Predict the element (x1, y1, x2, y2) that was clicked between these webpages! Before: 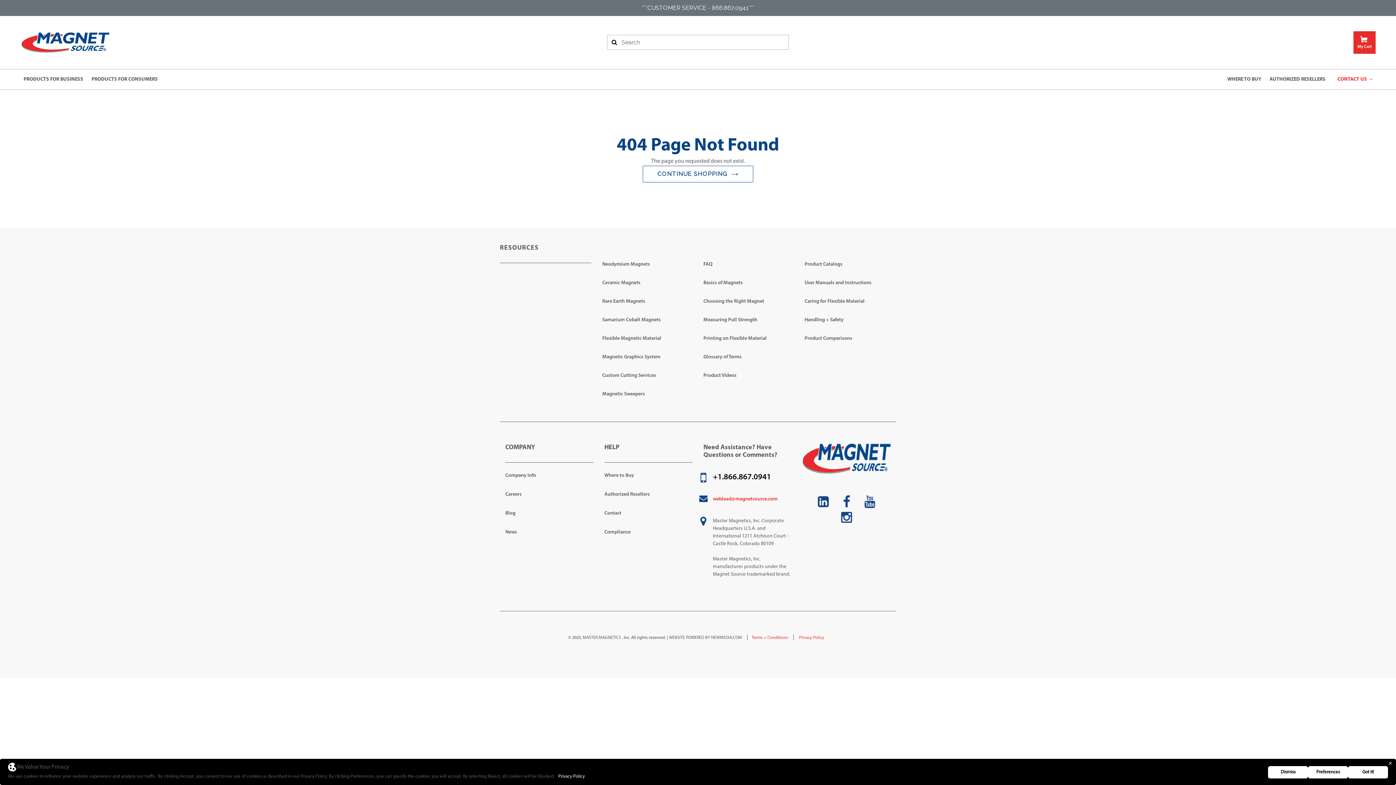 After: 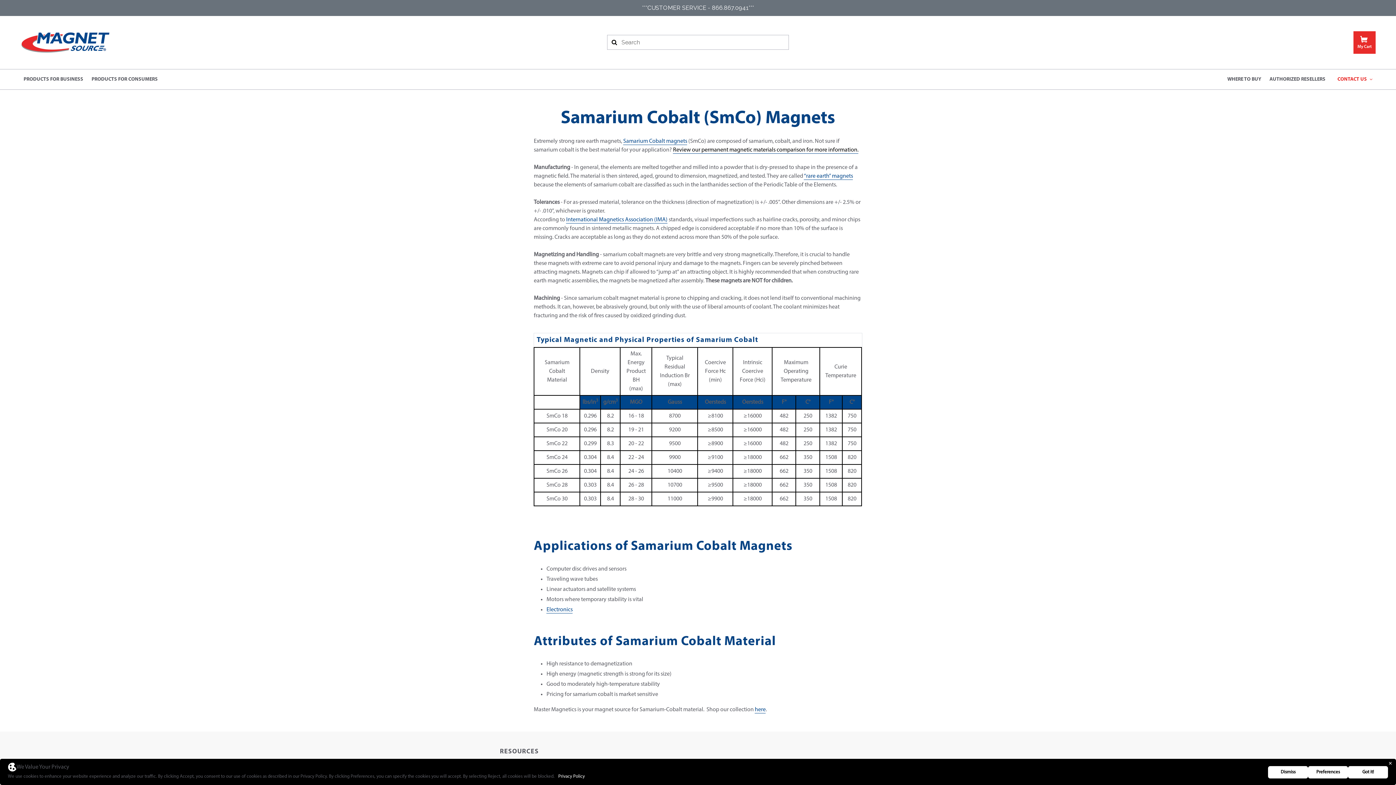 Action: label: Samarium Cobalt Magnets bbox: (602, 316, 681, 324)